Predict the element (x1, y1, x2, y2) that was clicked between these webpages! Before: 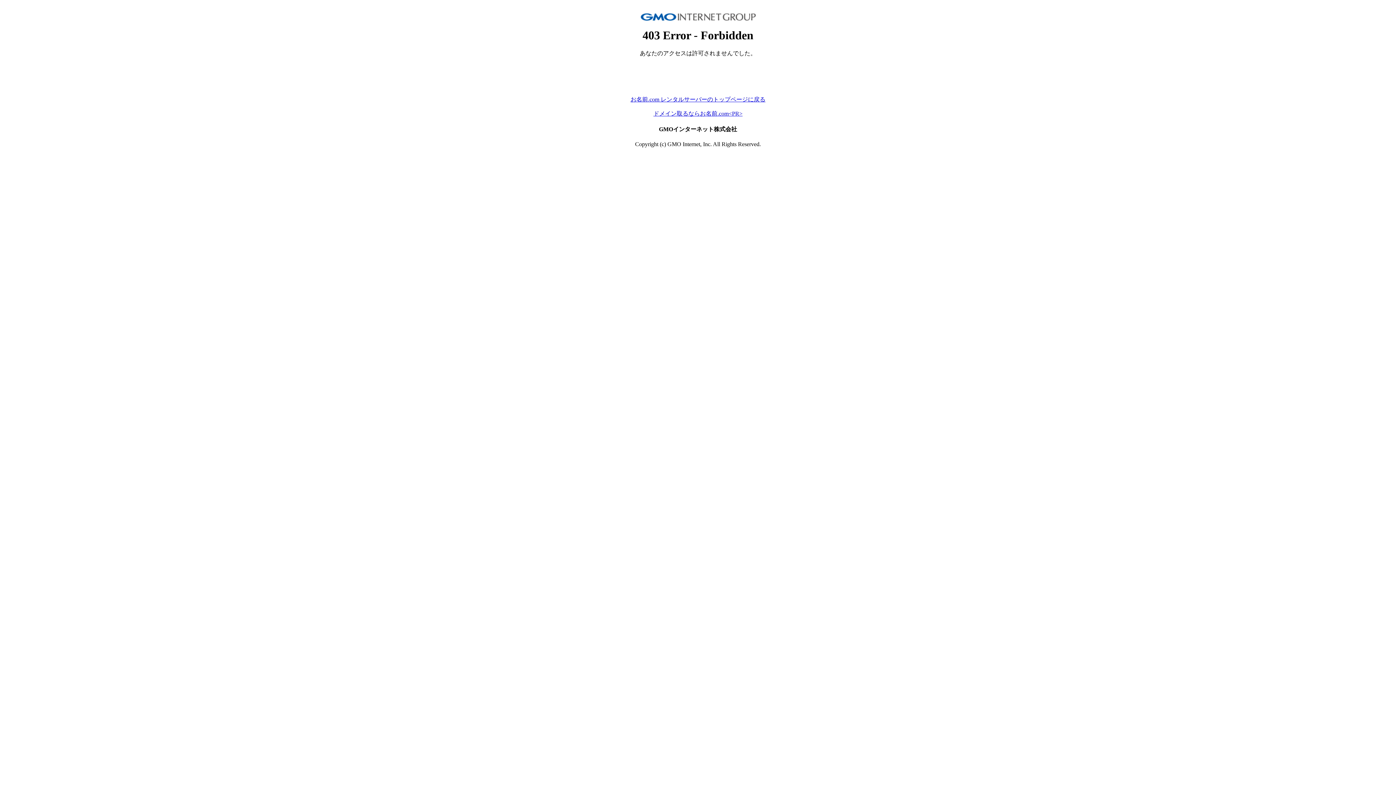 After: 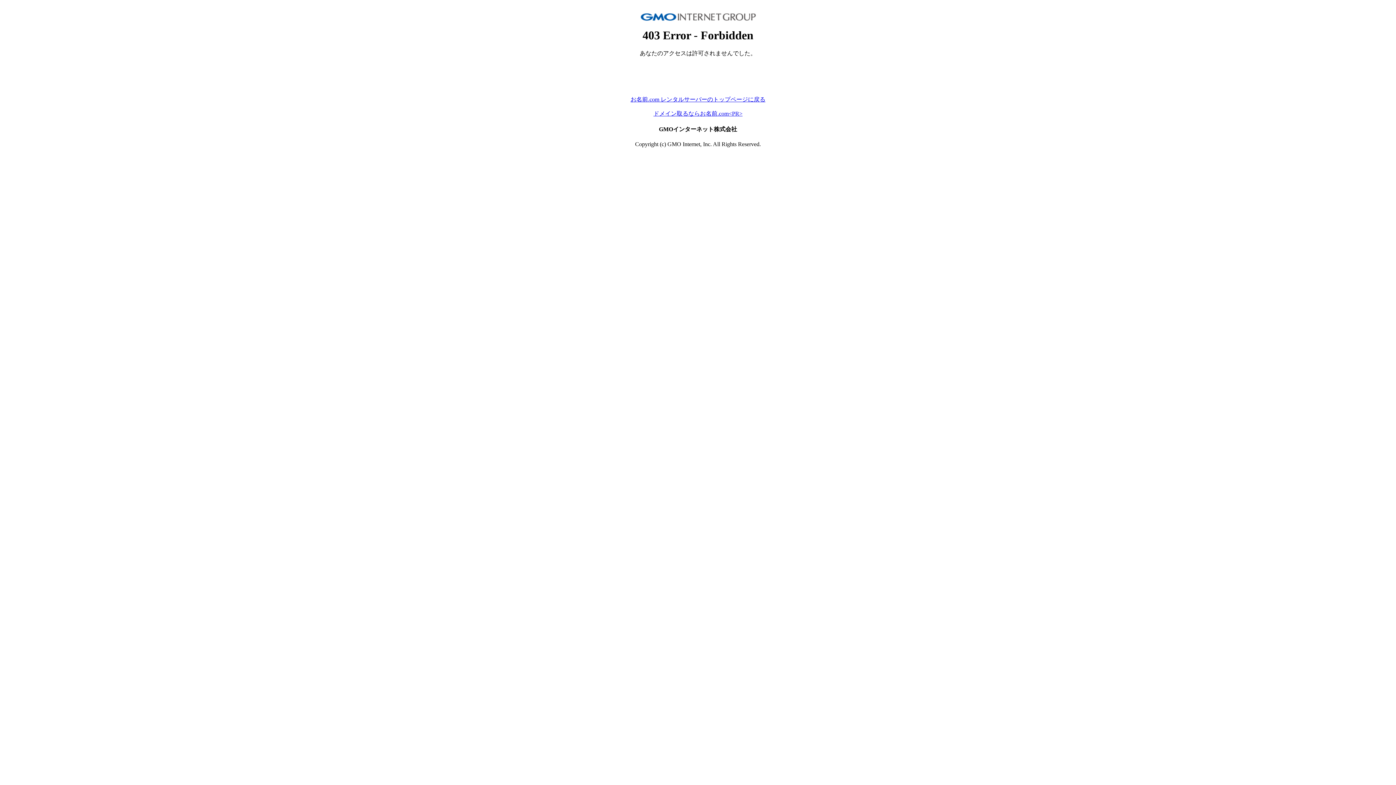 Action: bbox: (630, 96, 765, 102) label: お名前.com レンタルサーバーのトップページに戻る